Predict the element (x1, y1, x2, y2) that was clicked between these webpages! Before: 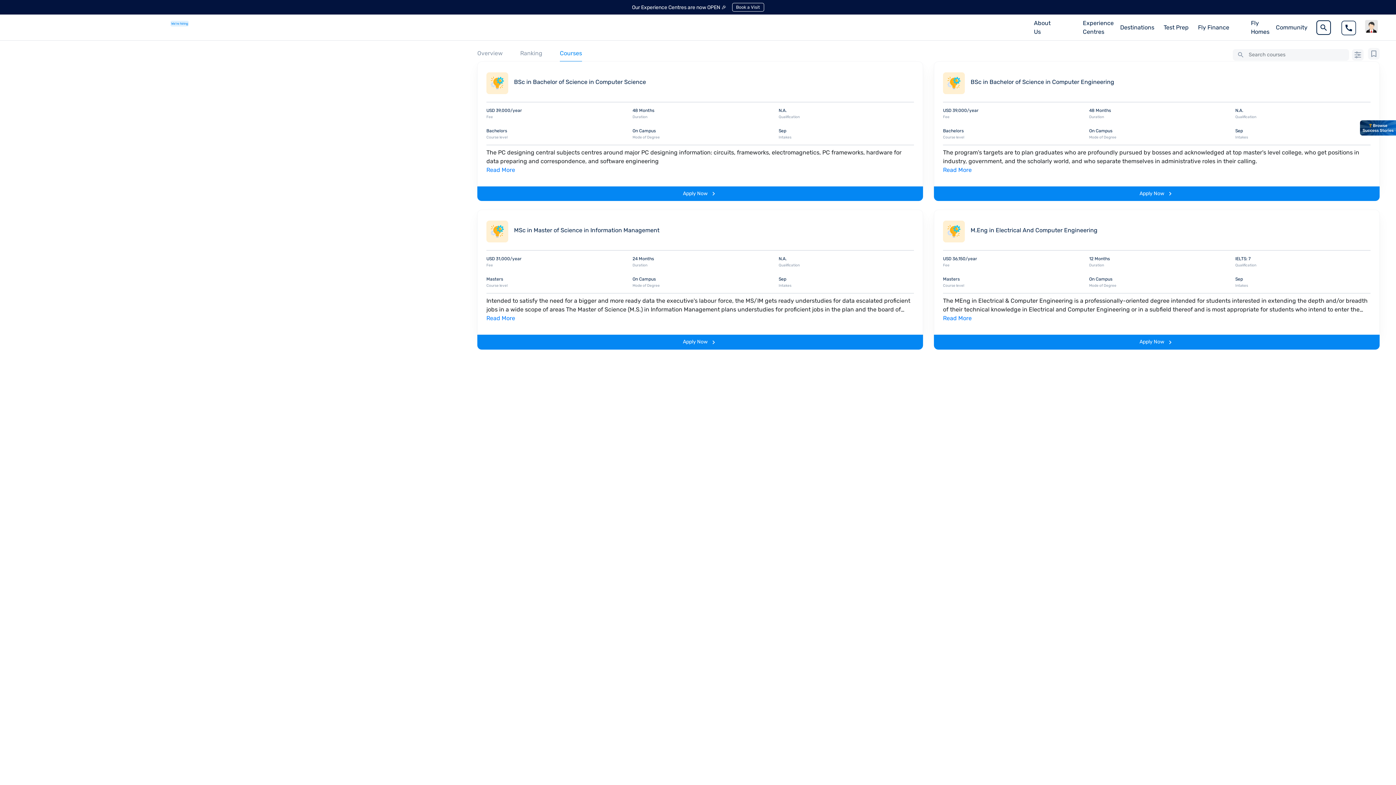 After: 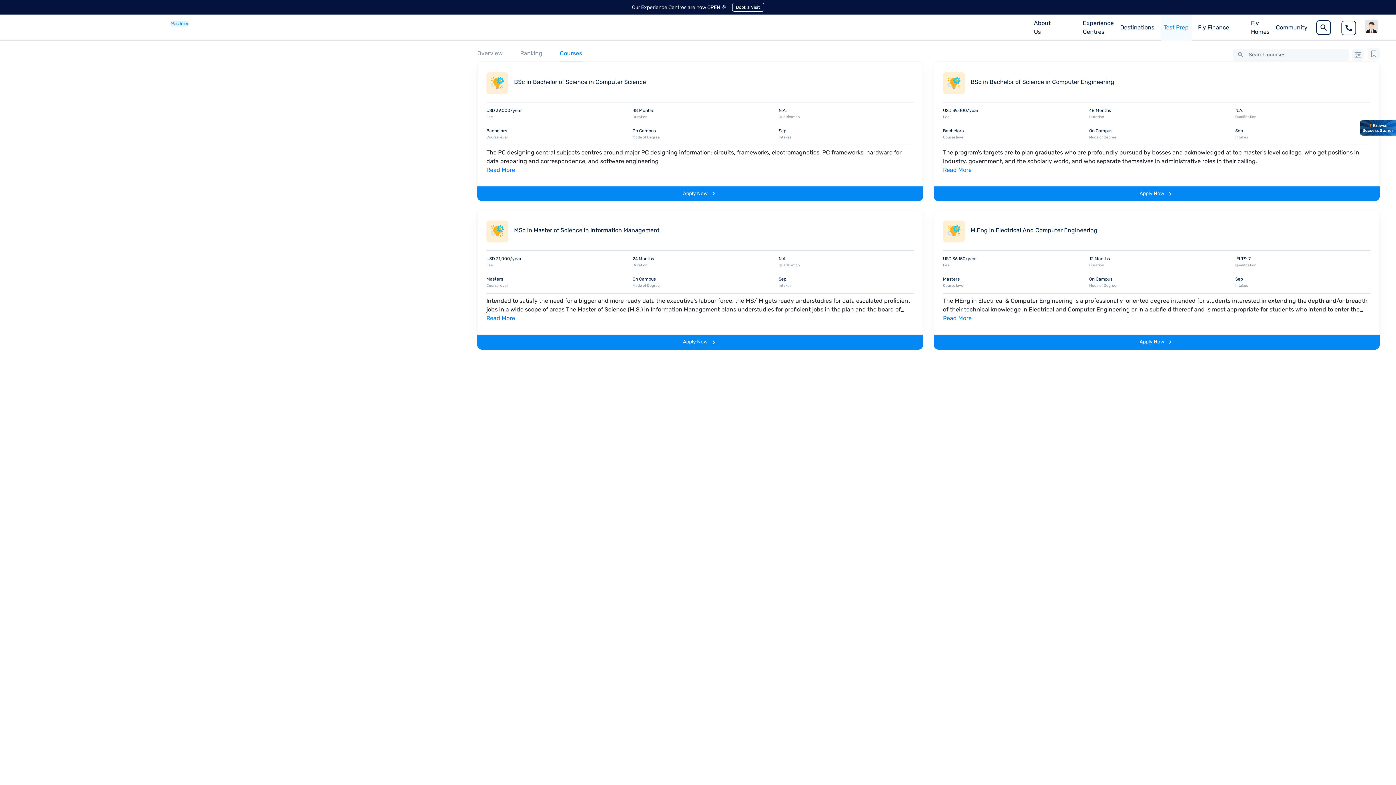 Action: label: Test Prep bbox: (1161, 14, 1191, 40)